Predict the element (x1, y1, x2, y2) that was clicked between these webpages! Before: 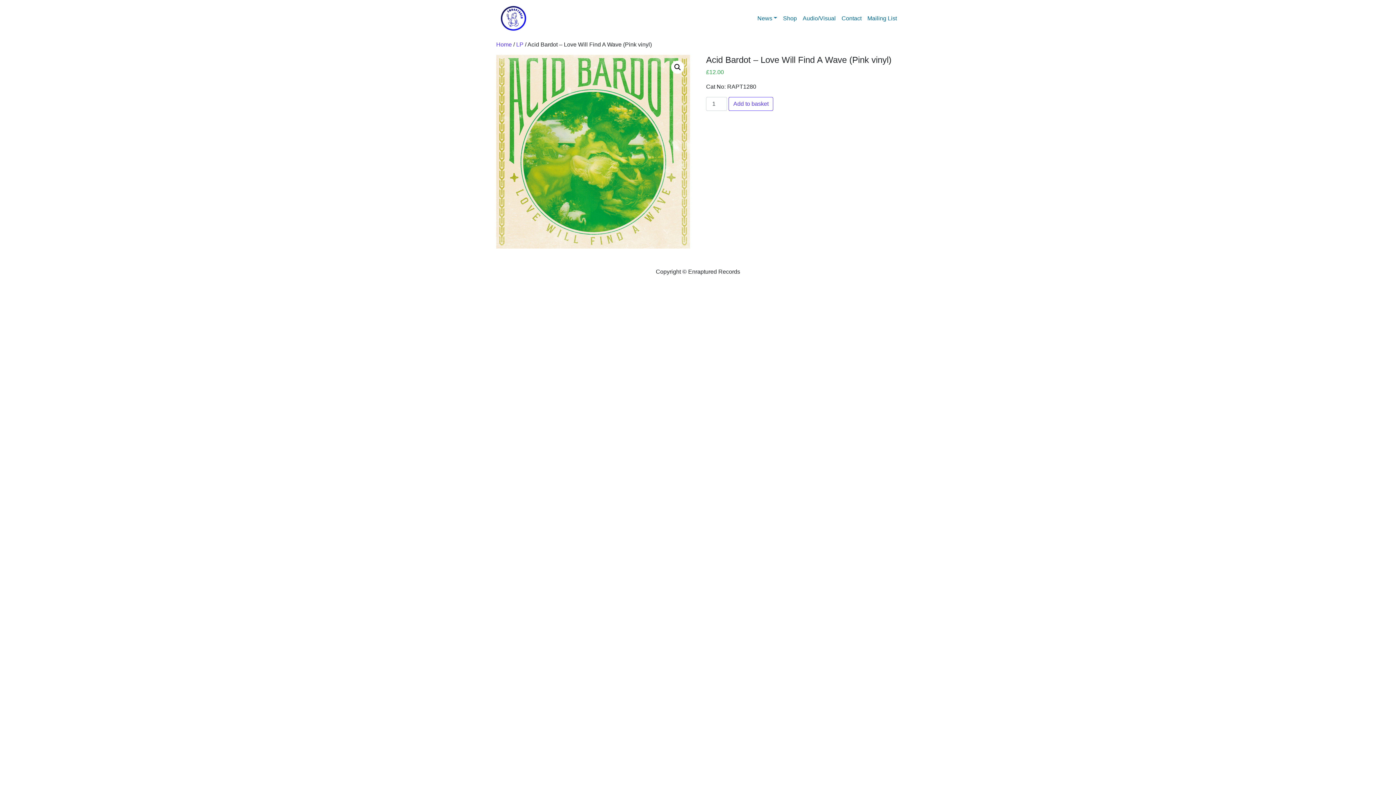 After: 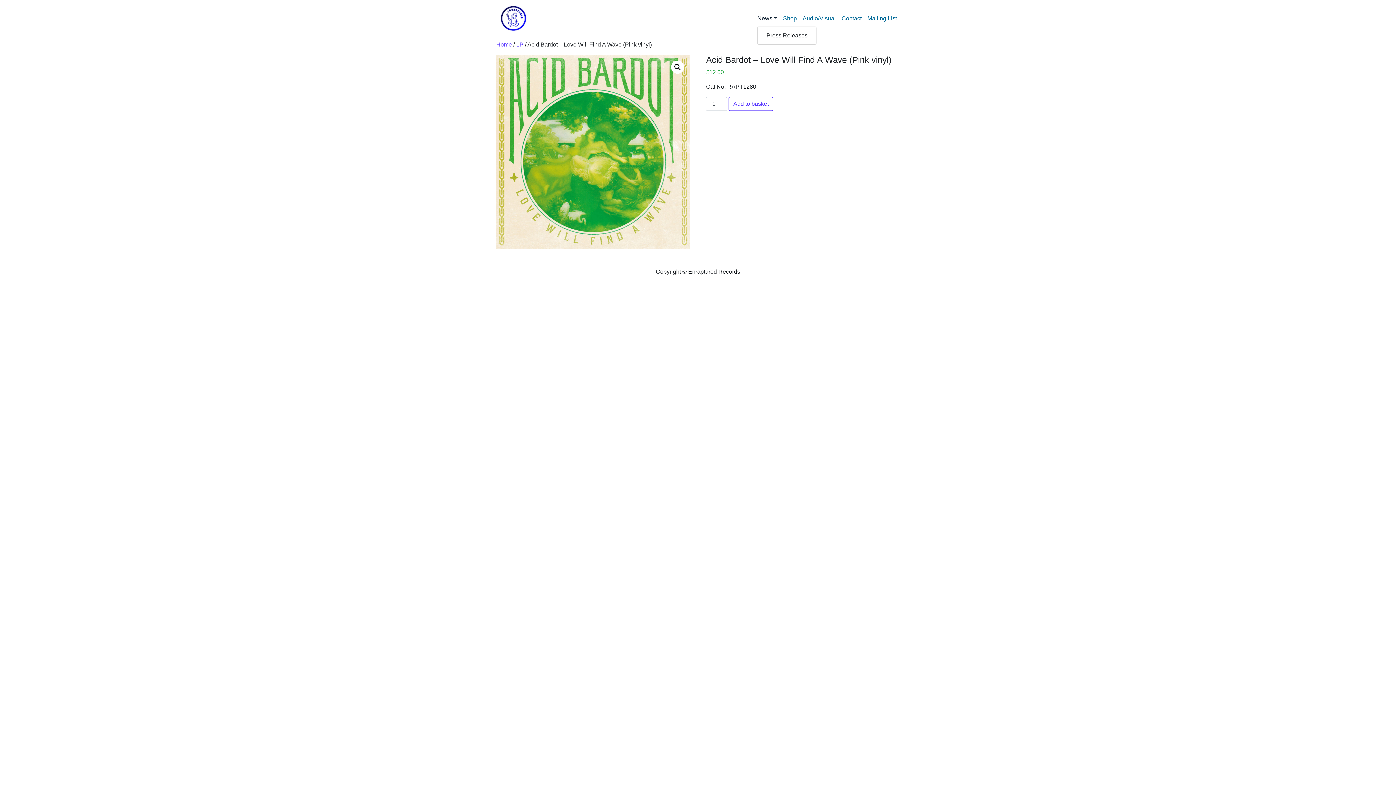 Action: label: News bbox: (757, 11, 780, 25)